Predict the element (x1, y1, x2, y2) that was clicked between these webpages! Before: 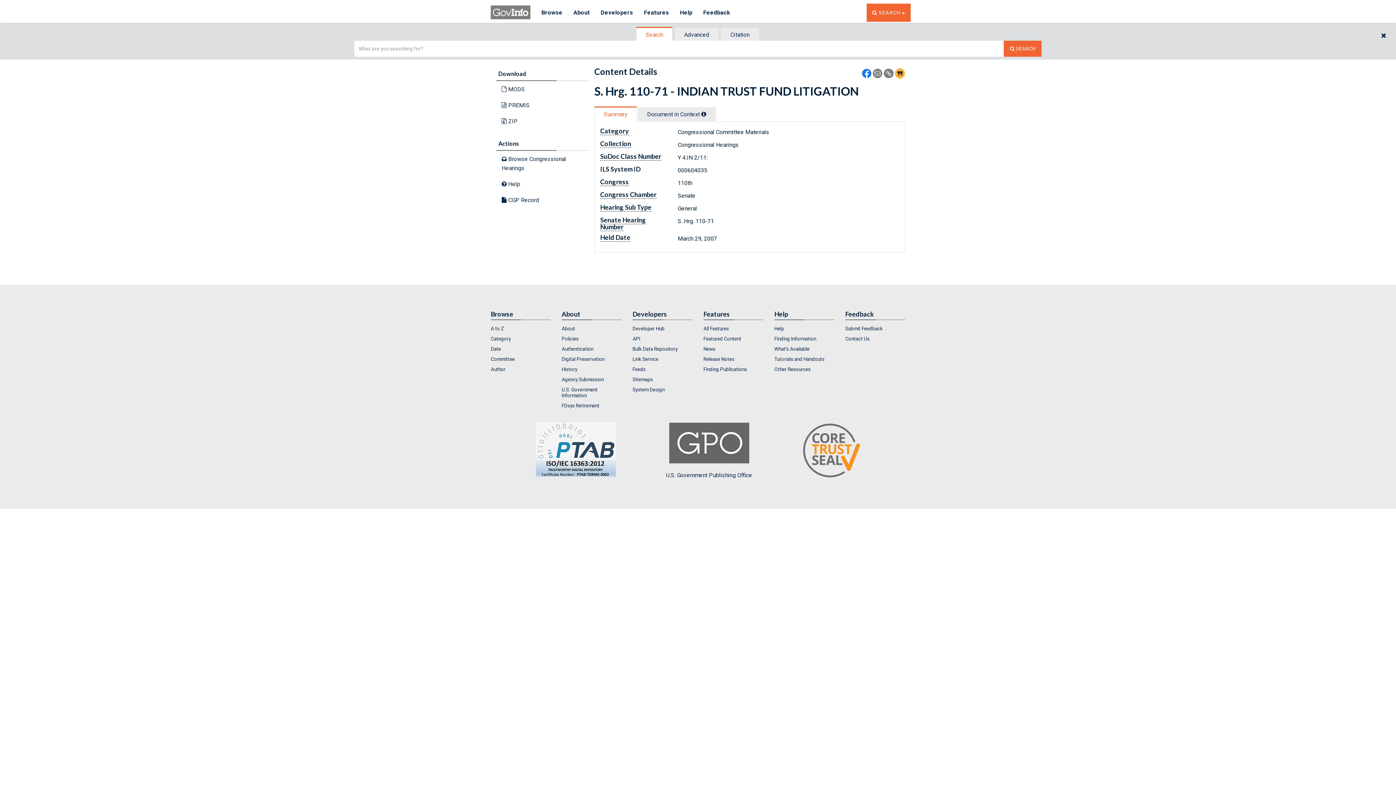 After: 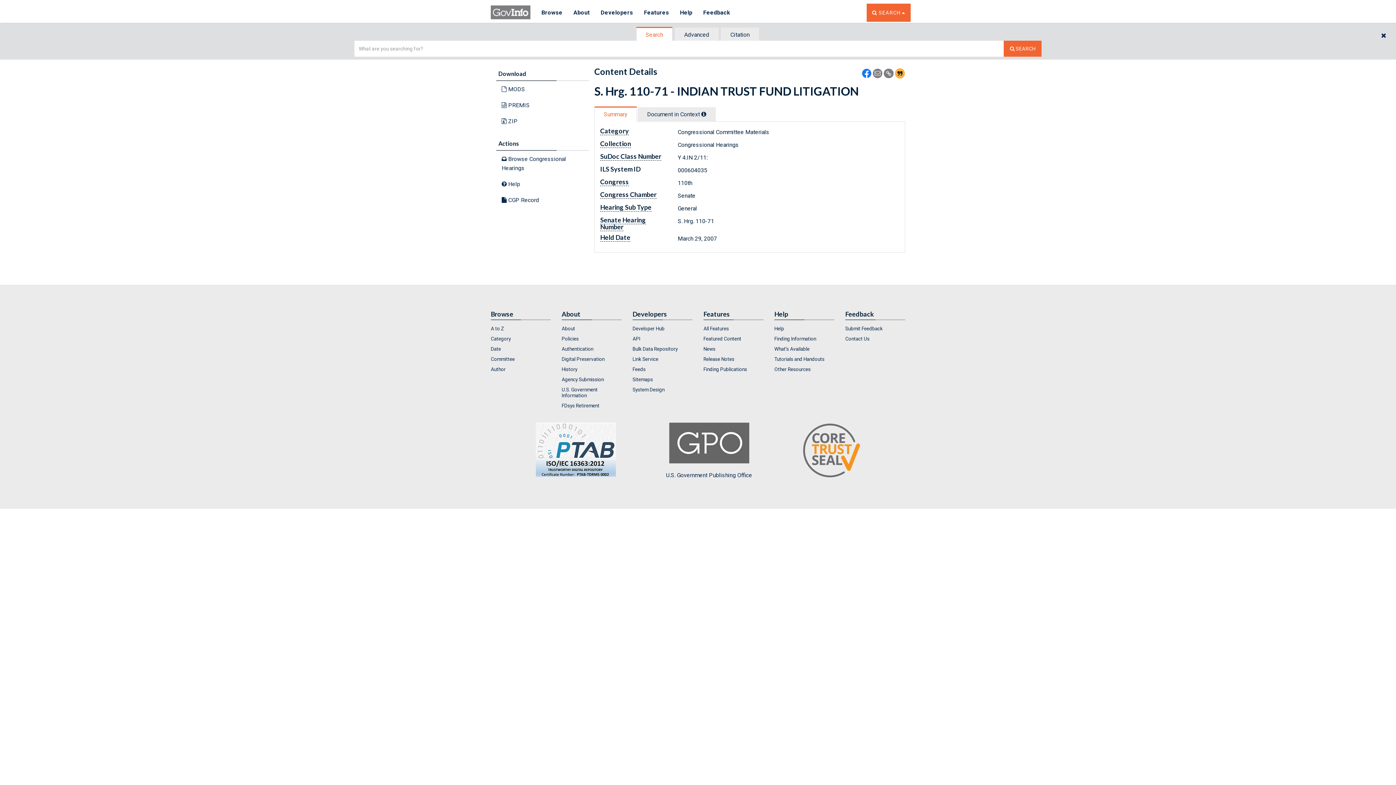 Action: bbox: (884, 69, 893, 76)